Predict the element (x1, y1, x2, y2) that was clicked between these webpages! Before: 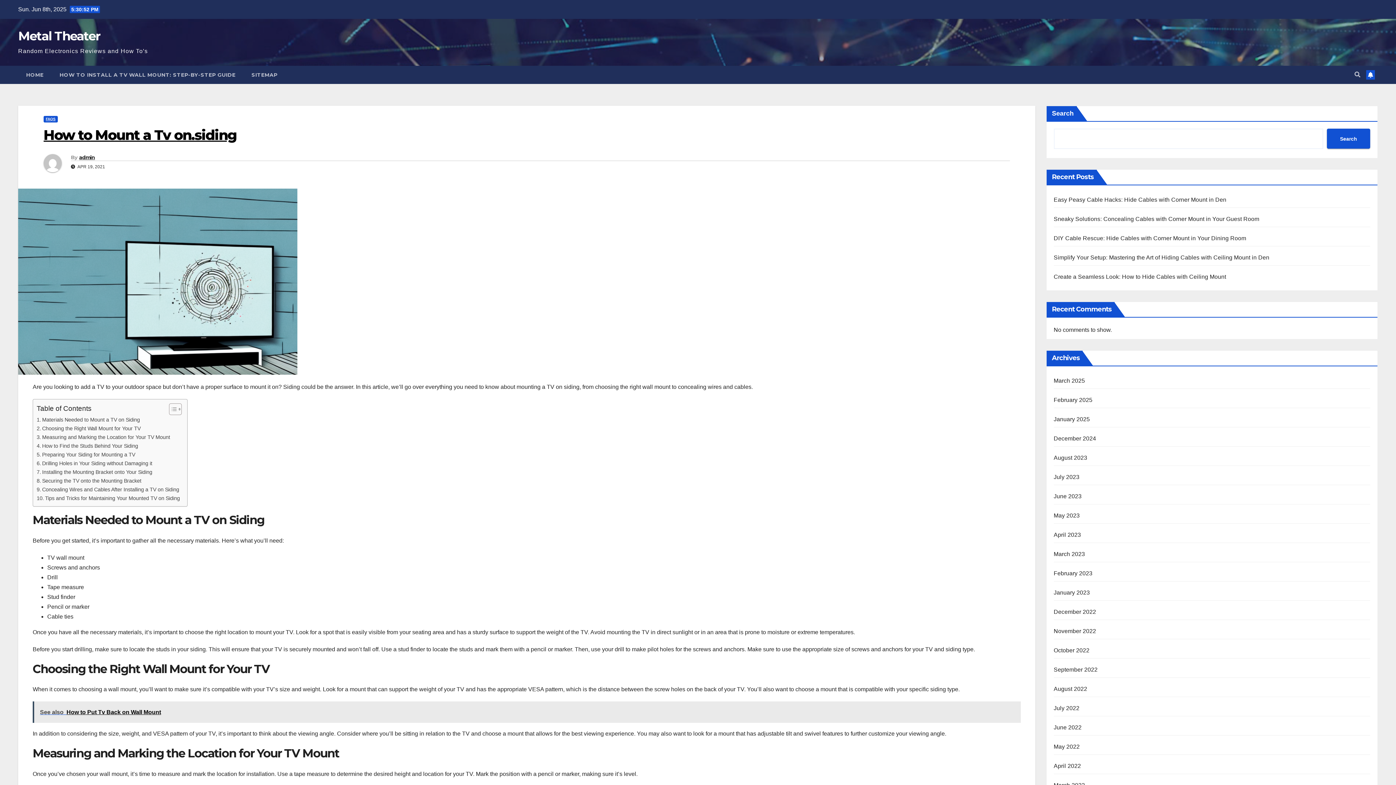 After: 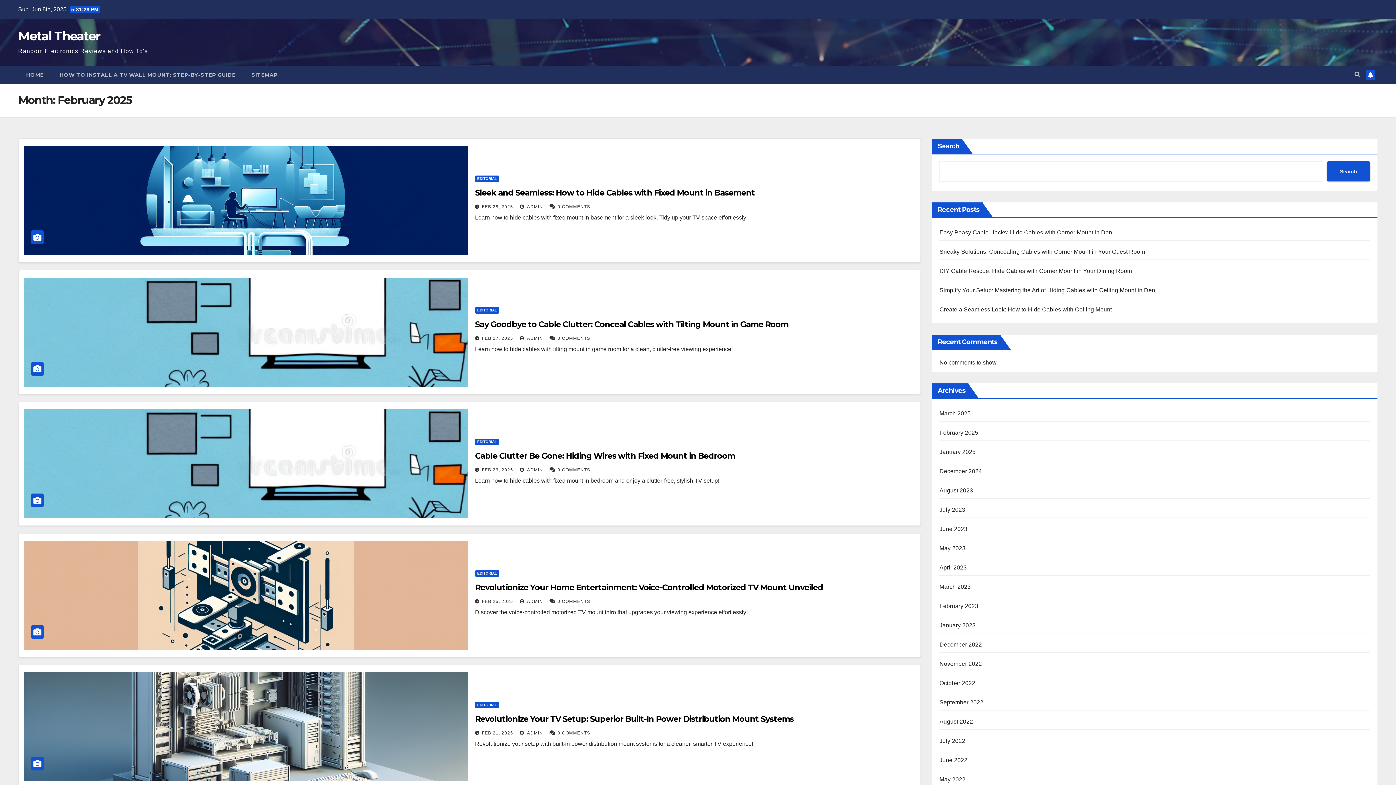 Action: bbox: (1054, 397, 1092, 403) label: February 2025